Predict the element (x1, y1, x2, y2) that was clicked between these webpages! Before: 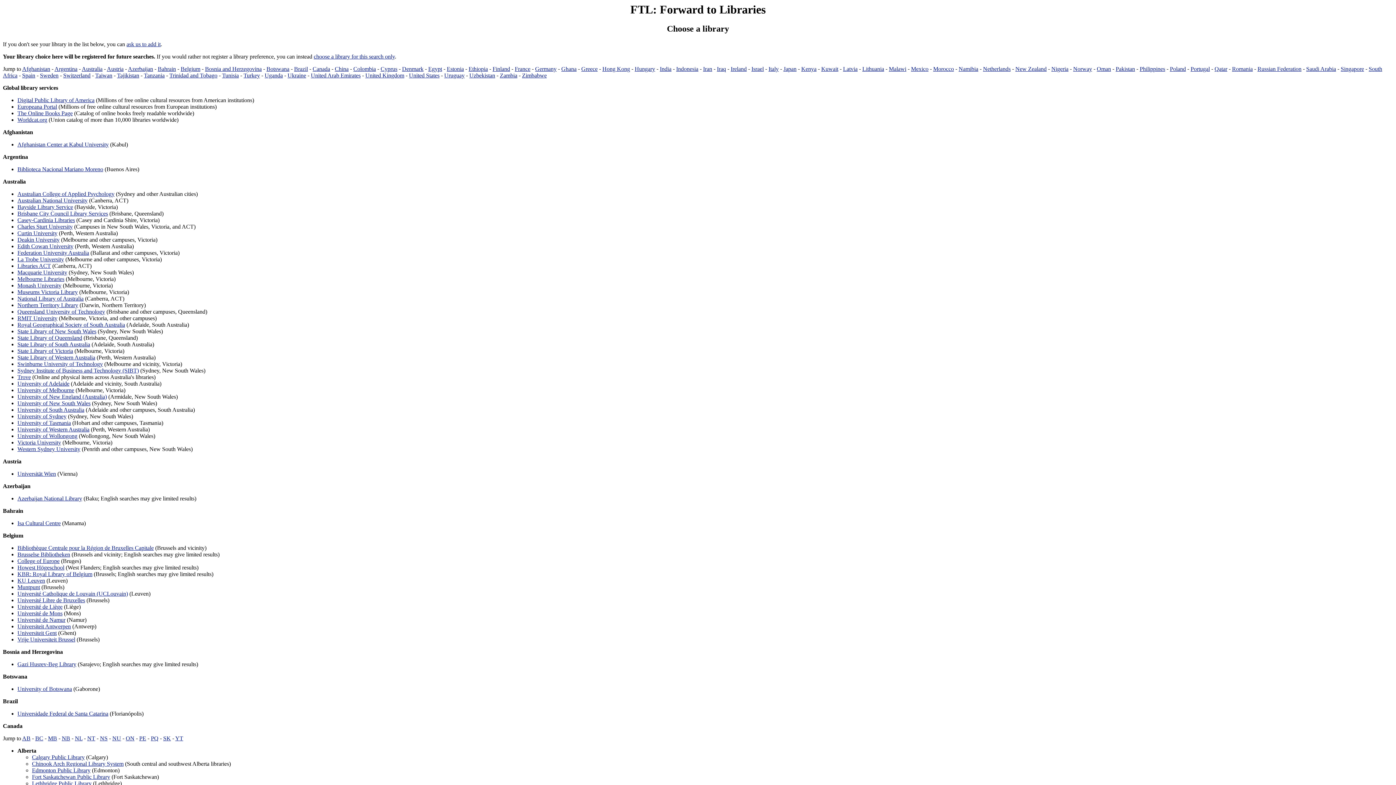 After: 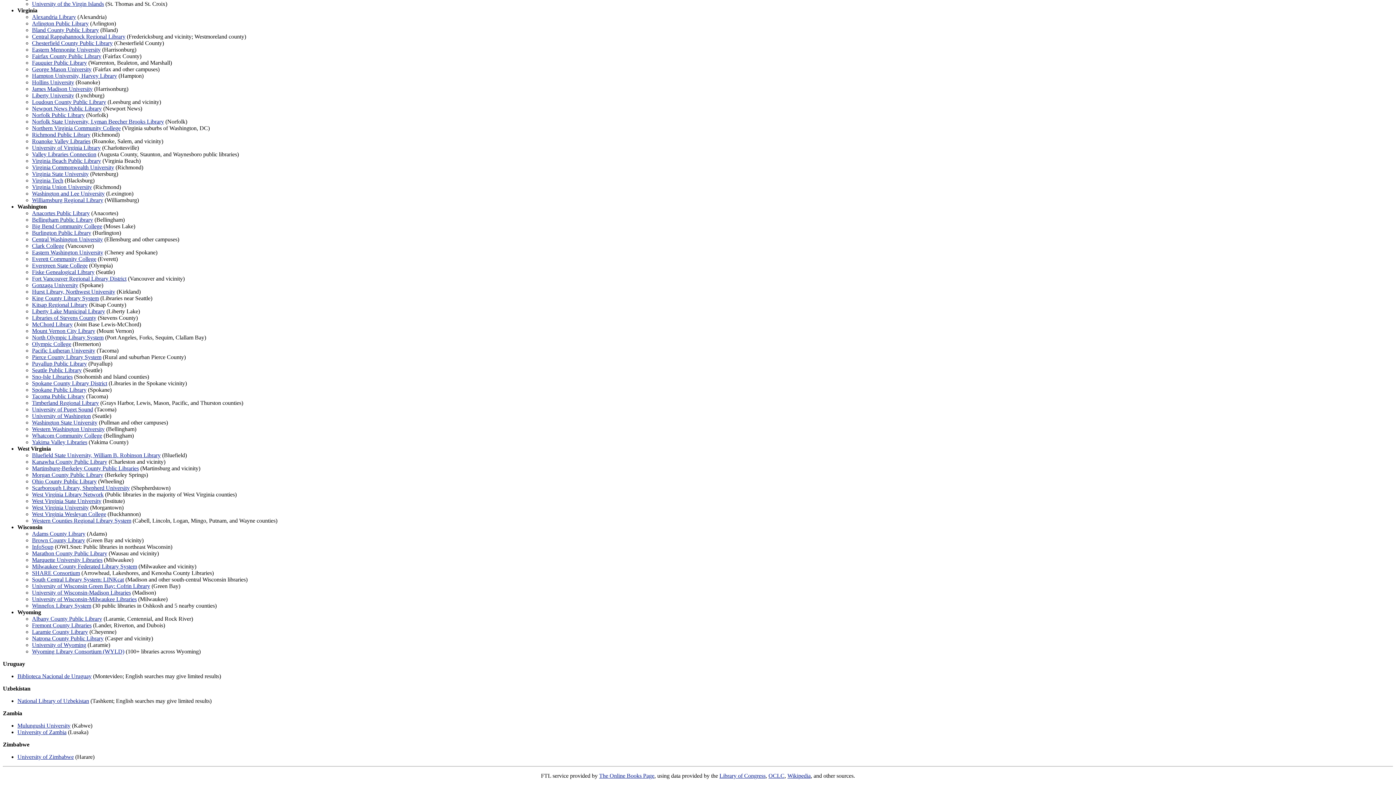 Action: label: Uruguay bbox: (444, 72, 464, 78)